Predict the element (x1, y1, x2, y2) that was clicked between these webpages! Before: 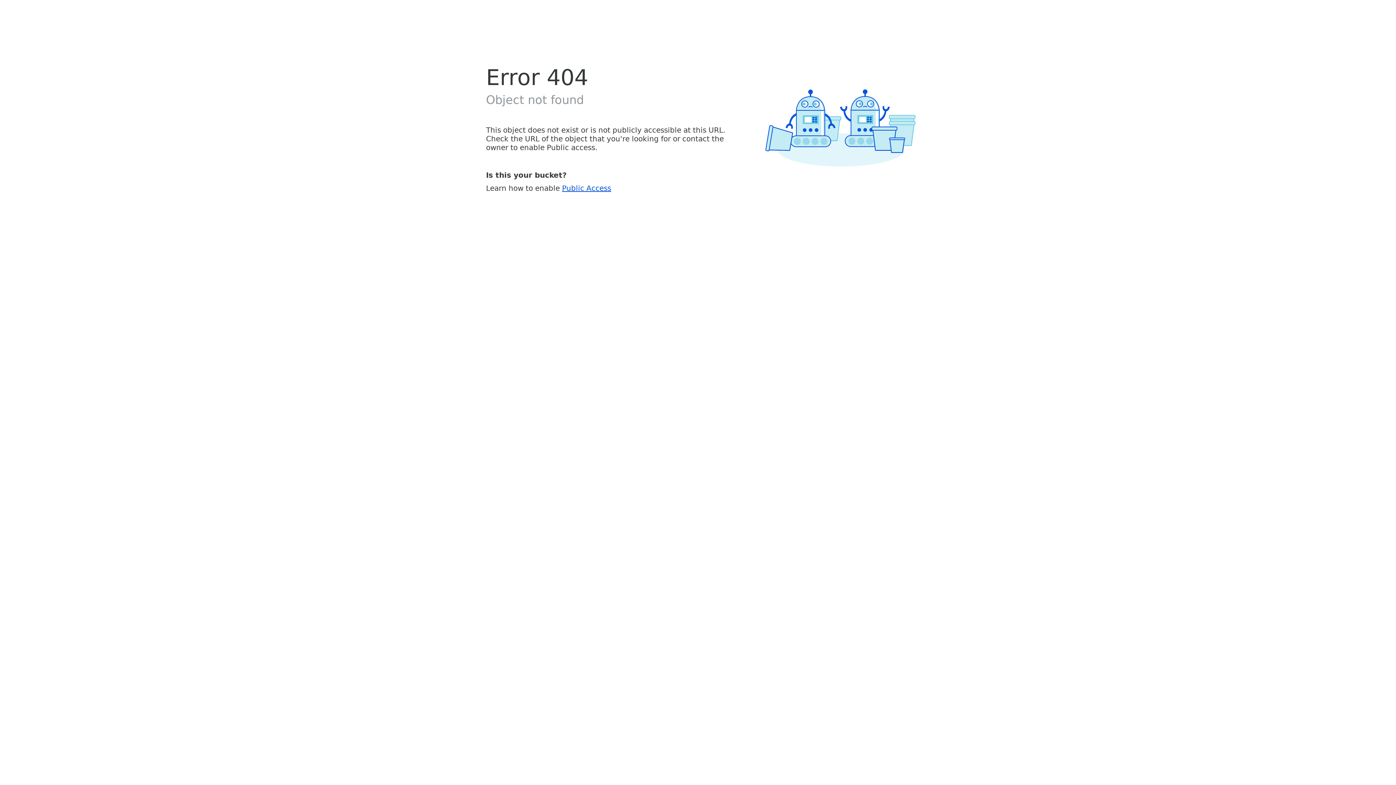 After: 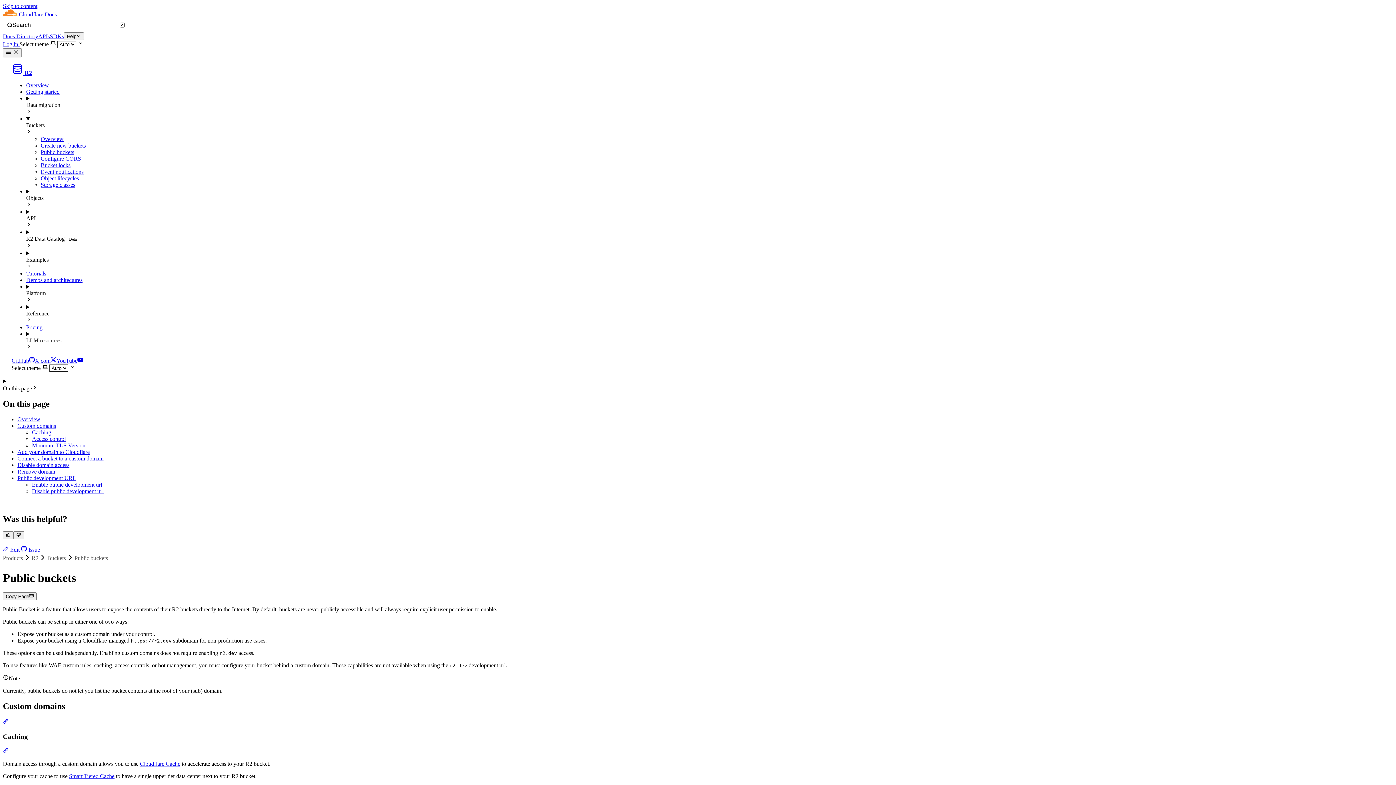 Action: bbox: (562, 183, 611, 192) label: Public Access